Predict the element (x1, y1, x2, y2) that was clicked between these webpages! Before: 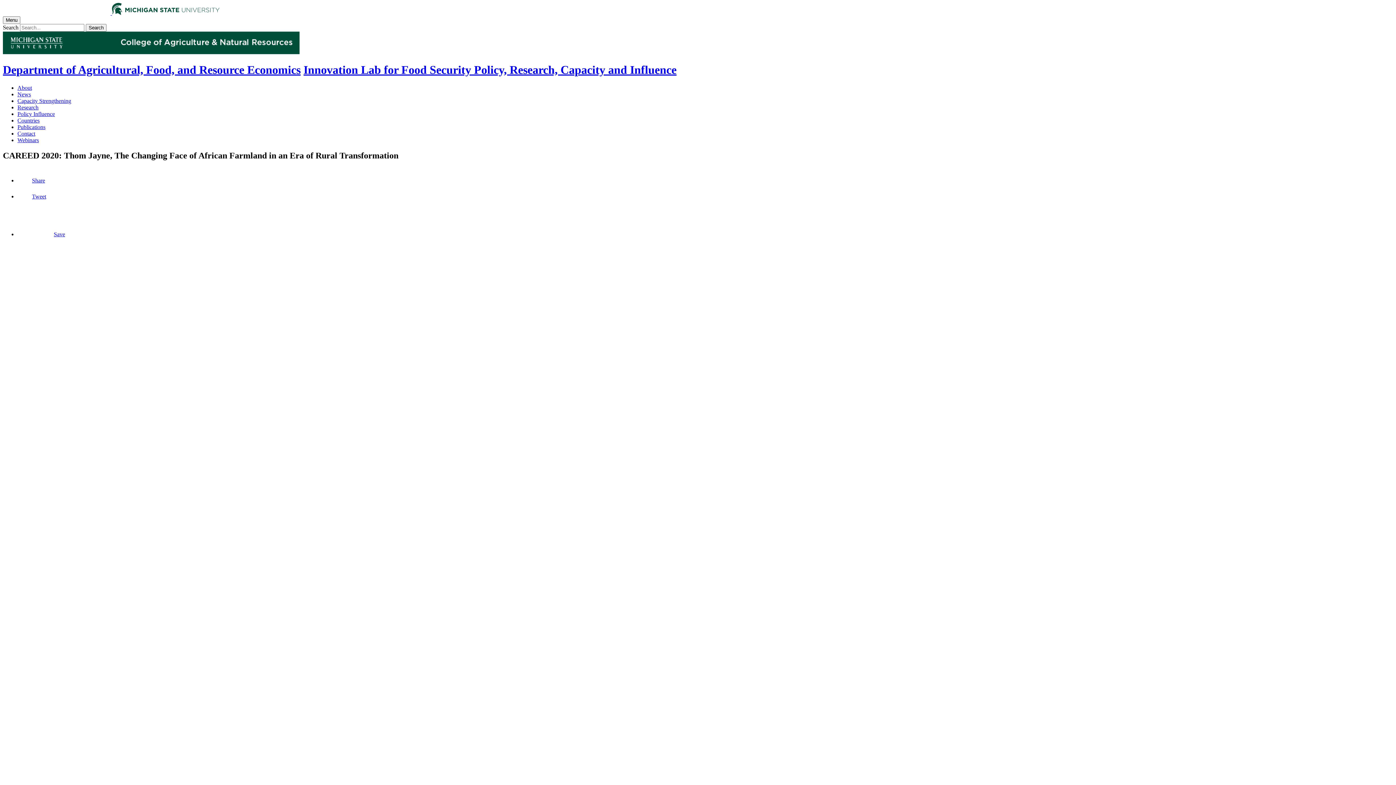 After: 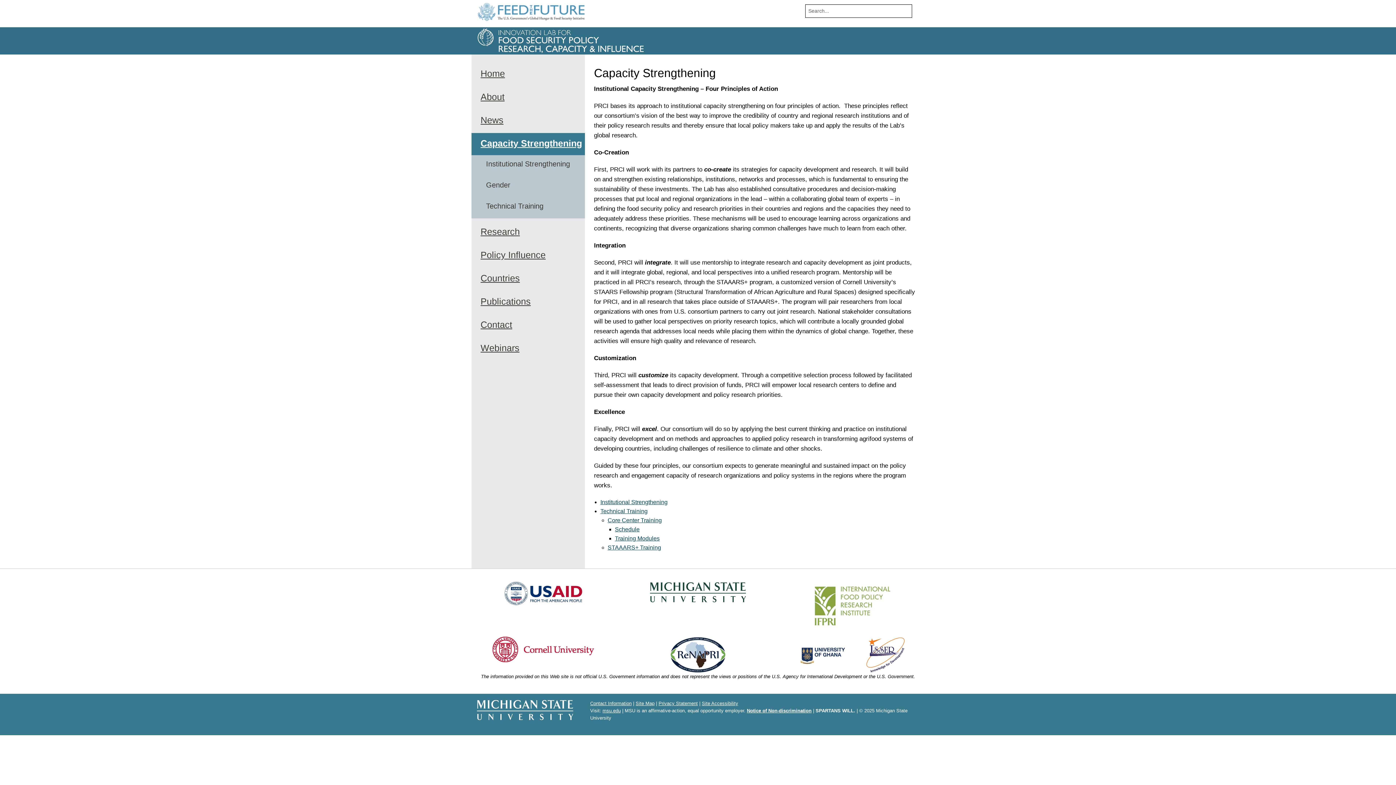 Action: bbox: (17, 97, 71, 103) label: Capacity Strengthening